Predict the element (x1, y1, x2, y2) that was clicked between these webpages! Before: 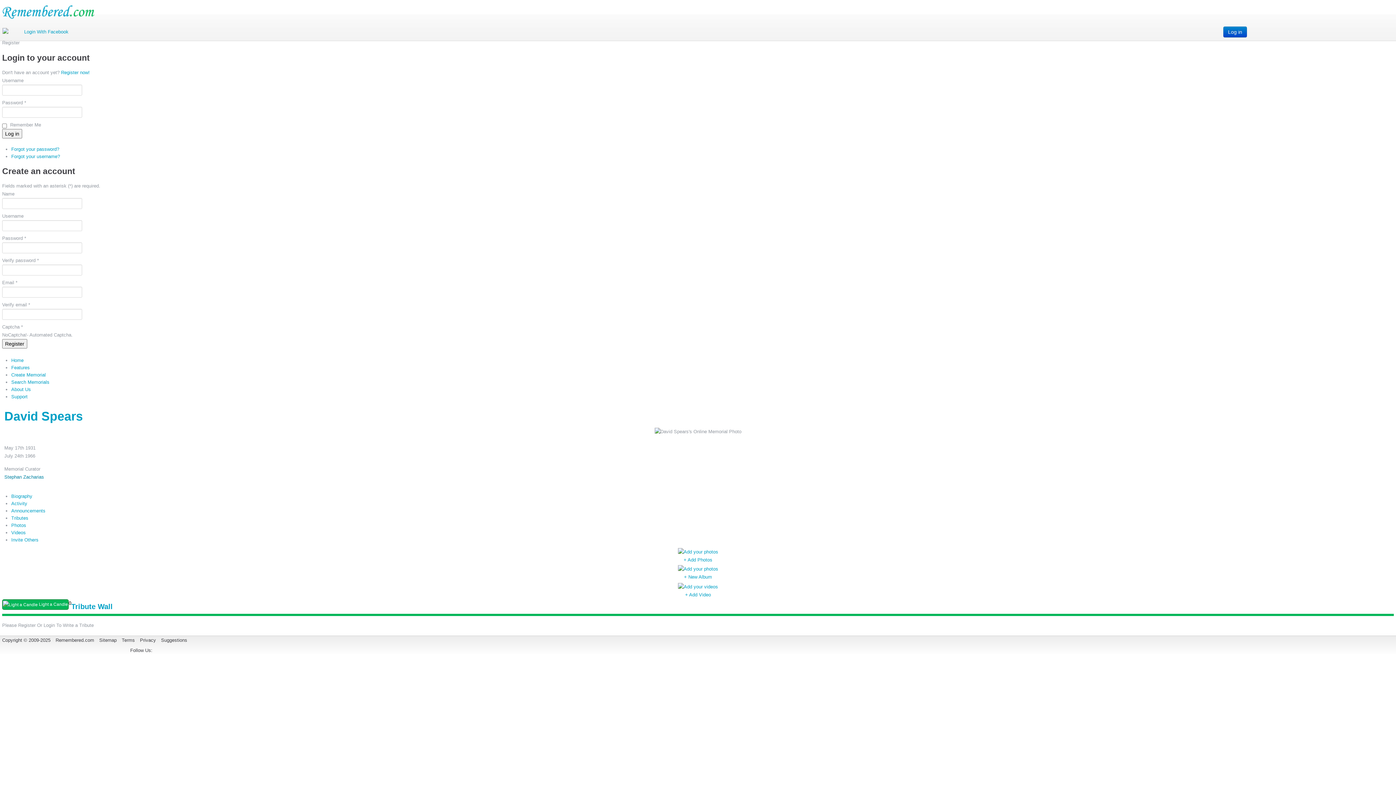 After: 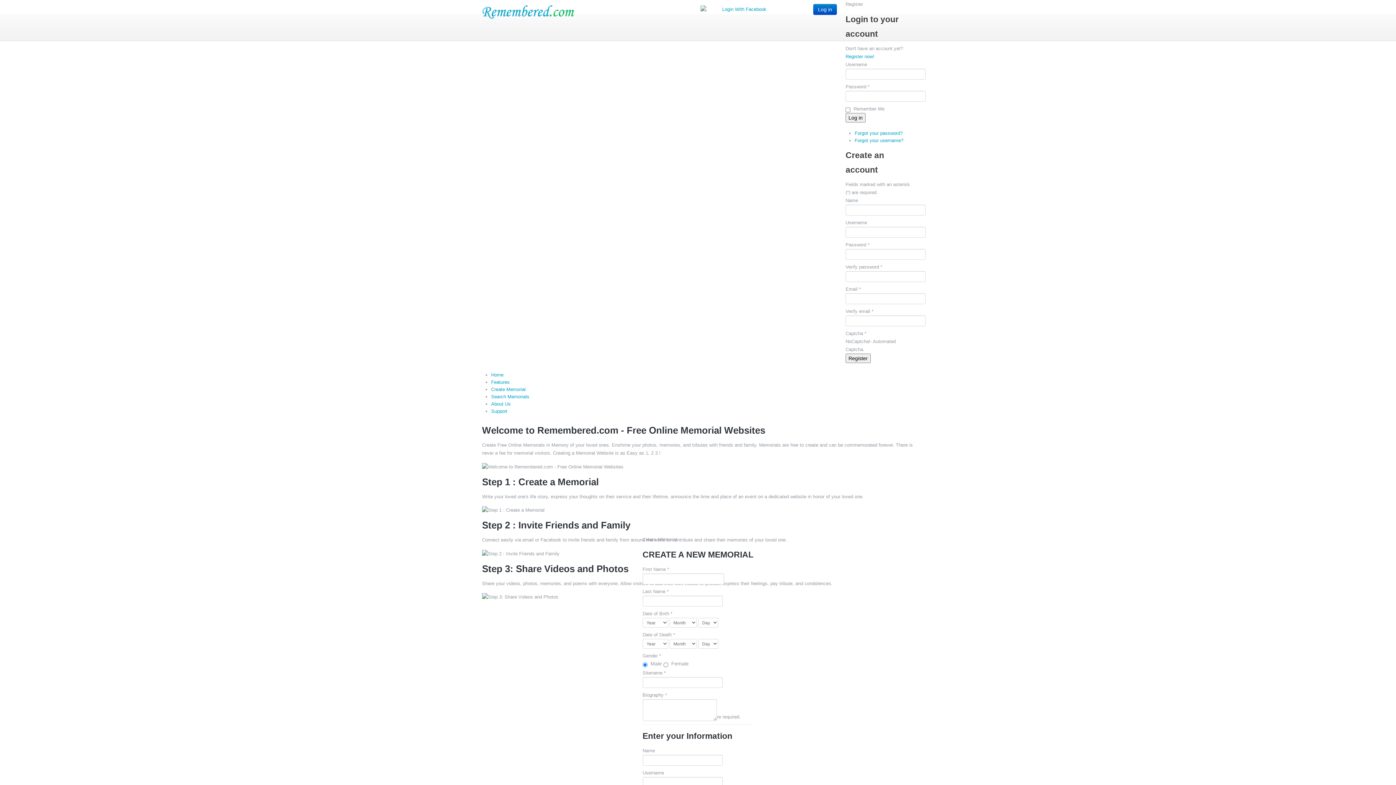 Action: label: 
+ Add Video bbox: (678, 584, 718, 597)